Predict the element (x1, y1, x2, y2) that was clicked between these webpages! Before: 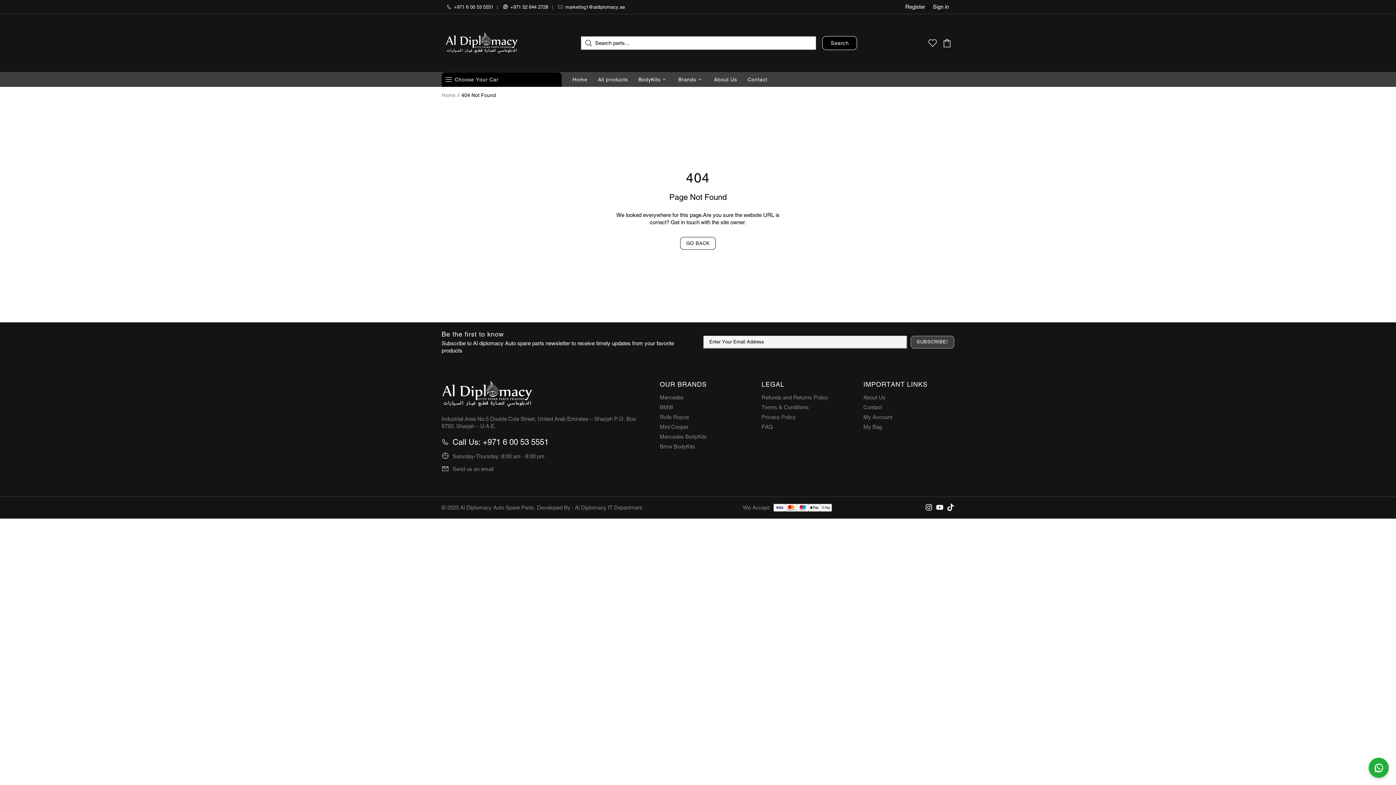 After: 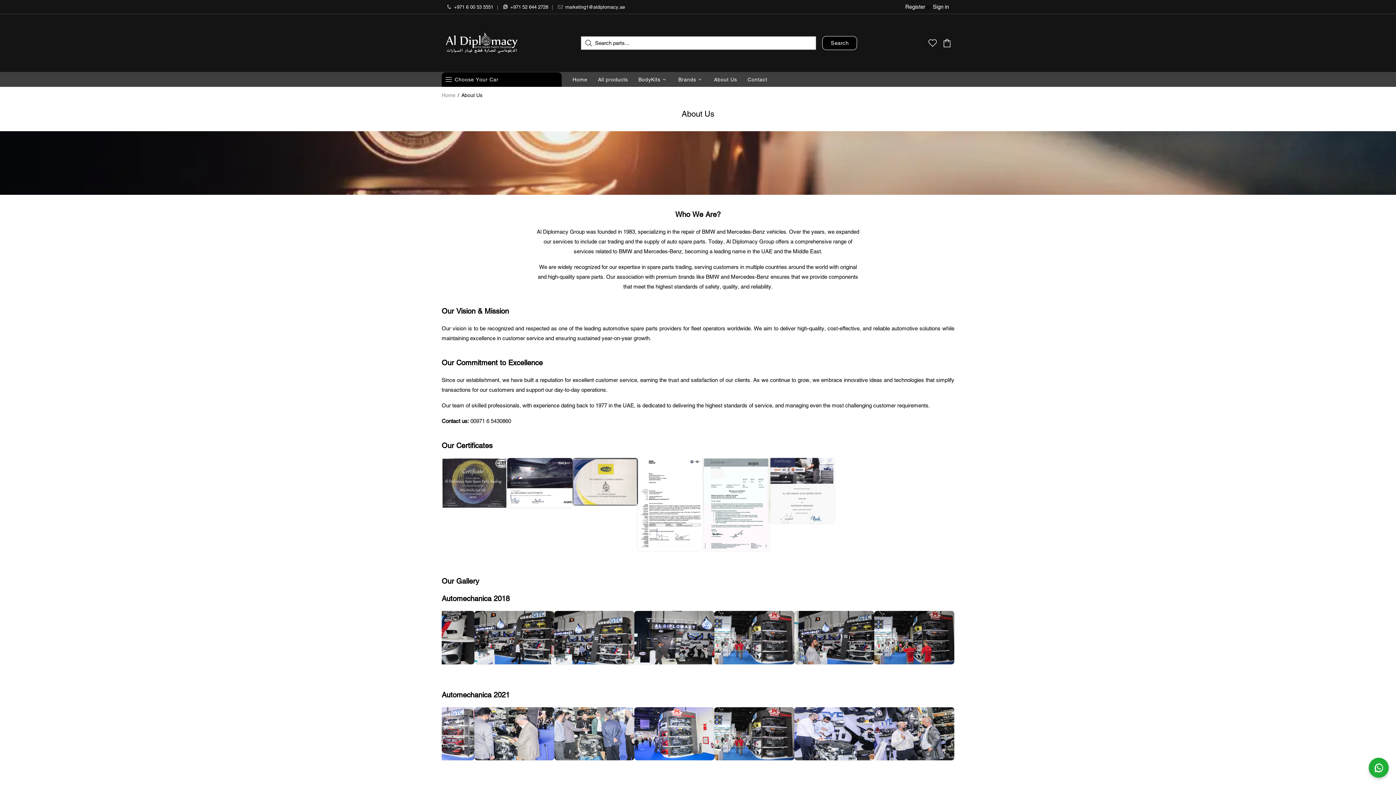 Action: bbox: (711, 72, 739, 86) label: About Us